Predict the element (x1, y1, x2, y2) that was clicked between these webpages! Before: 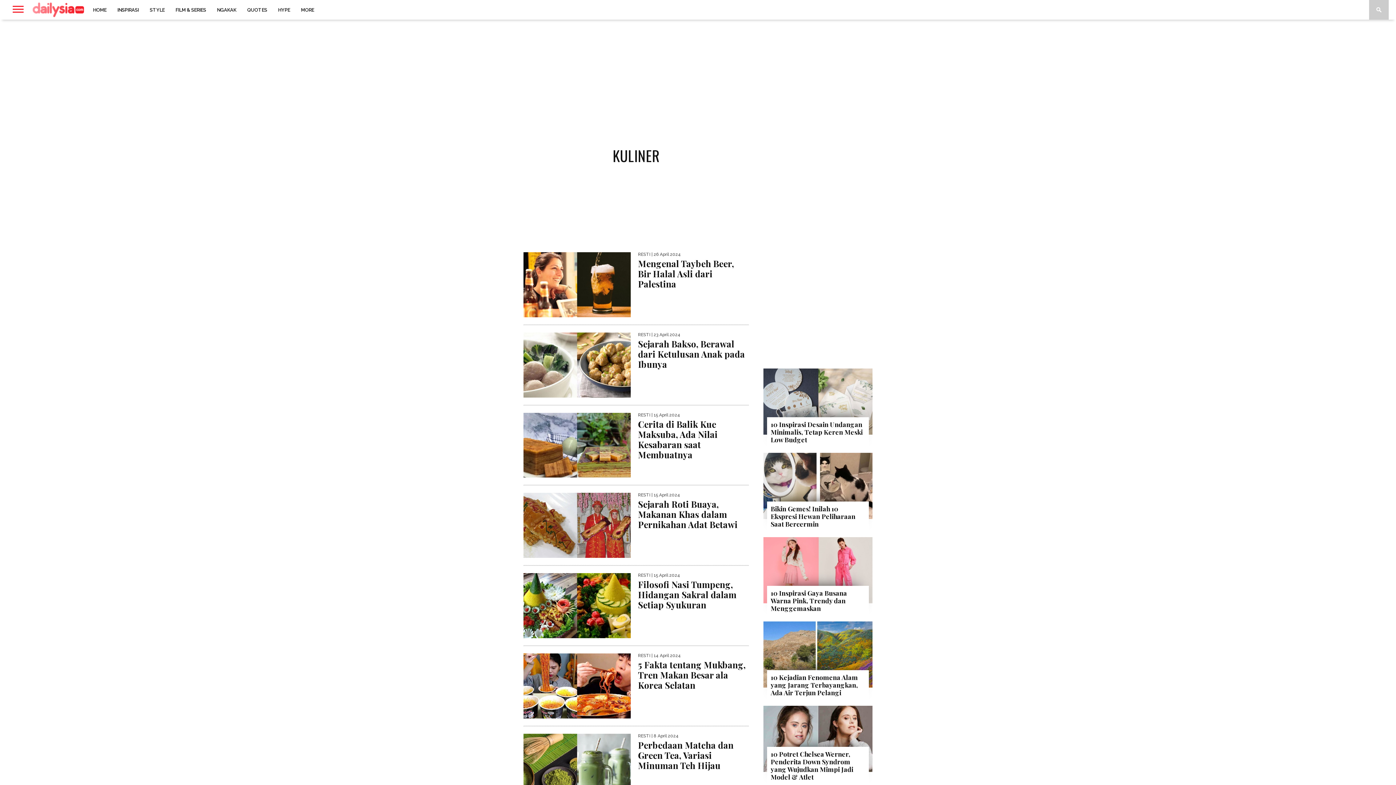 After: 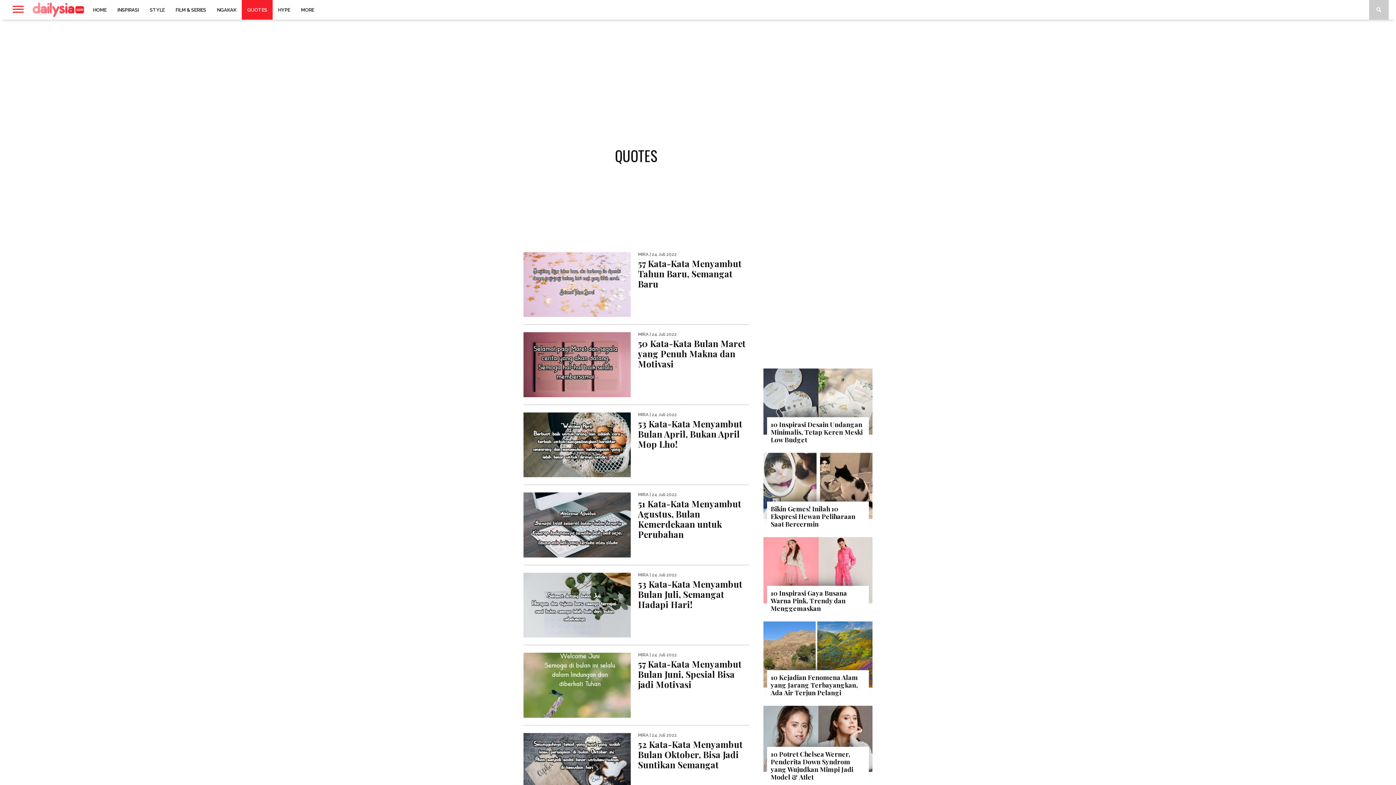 Action: bbox: (241, 0, 272, 19) label: QUOTES